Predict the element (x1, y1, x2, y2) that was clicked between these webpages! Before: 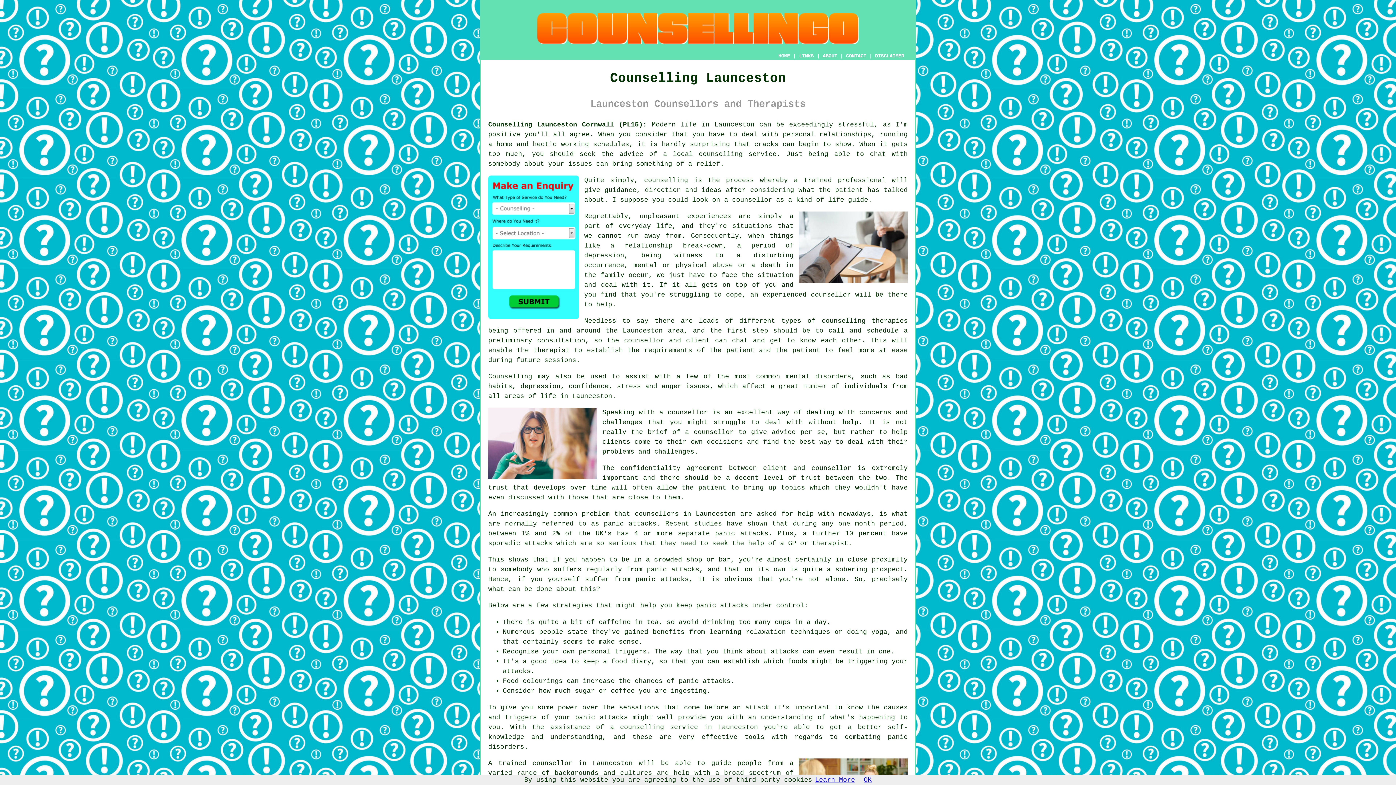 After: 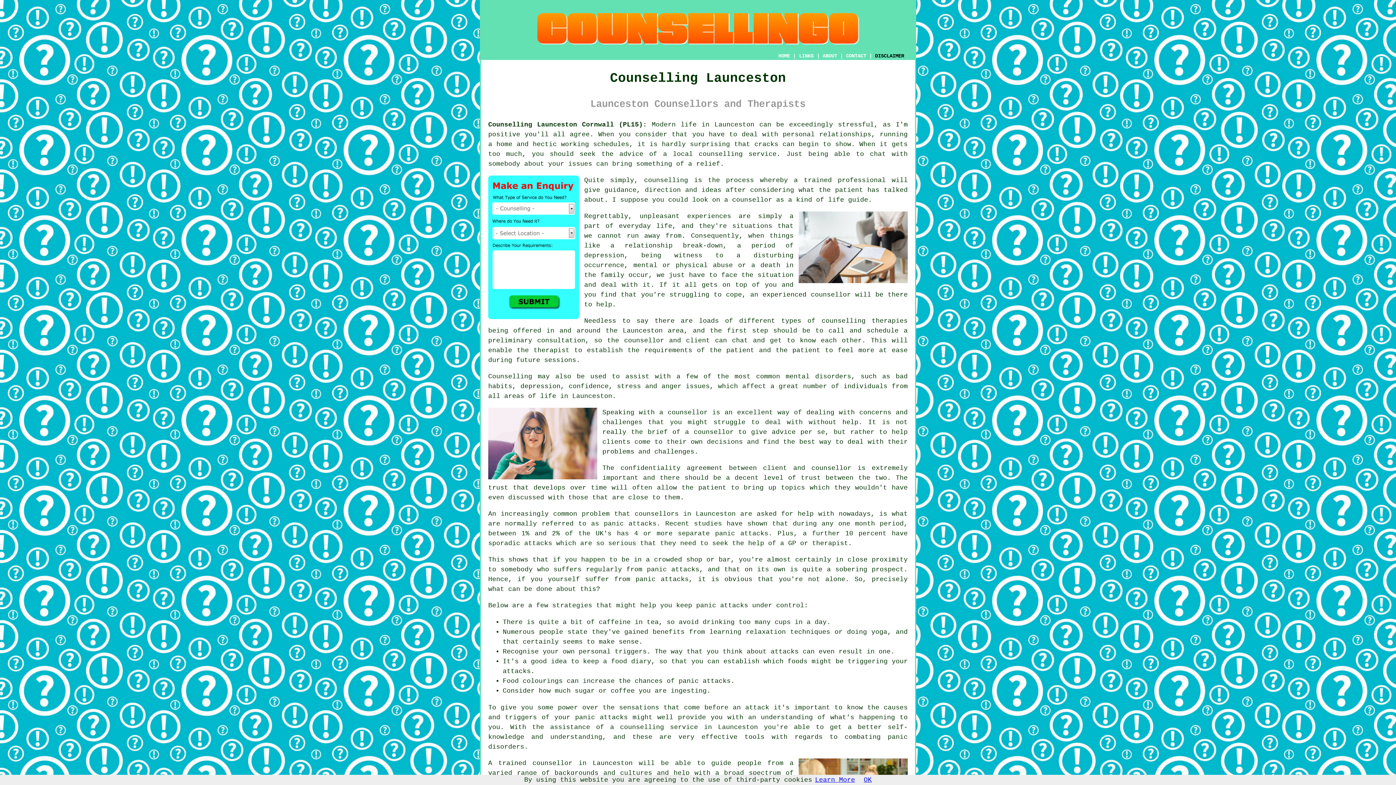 Action: bbox: (875, 53, 904, 58) label: DISCLAIMER